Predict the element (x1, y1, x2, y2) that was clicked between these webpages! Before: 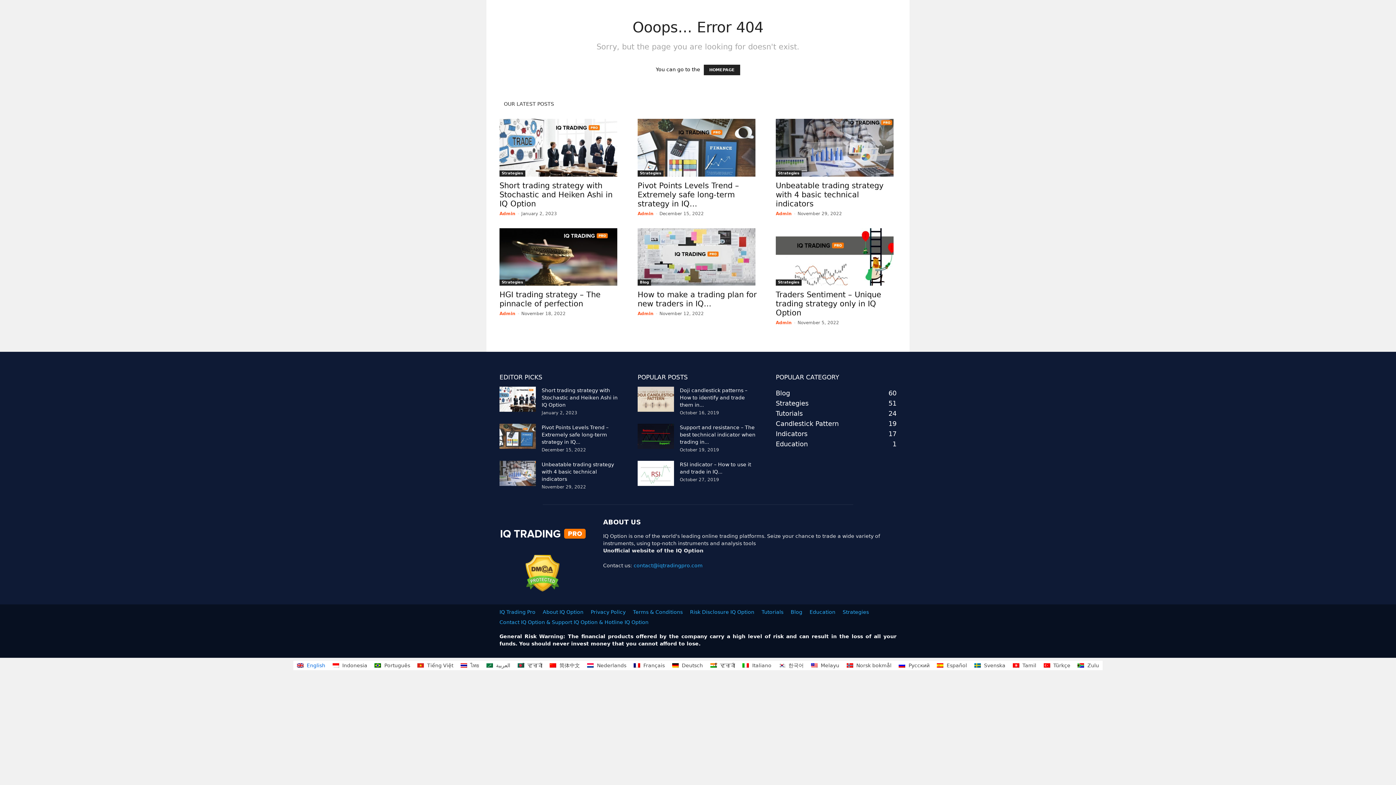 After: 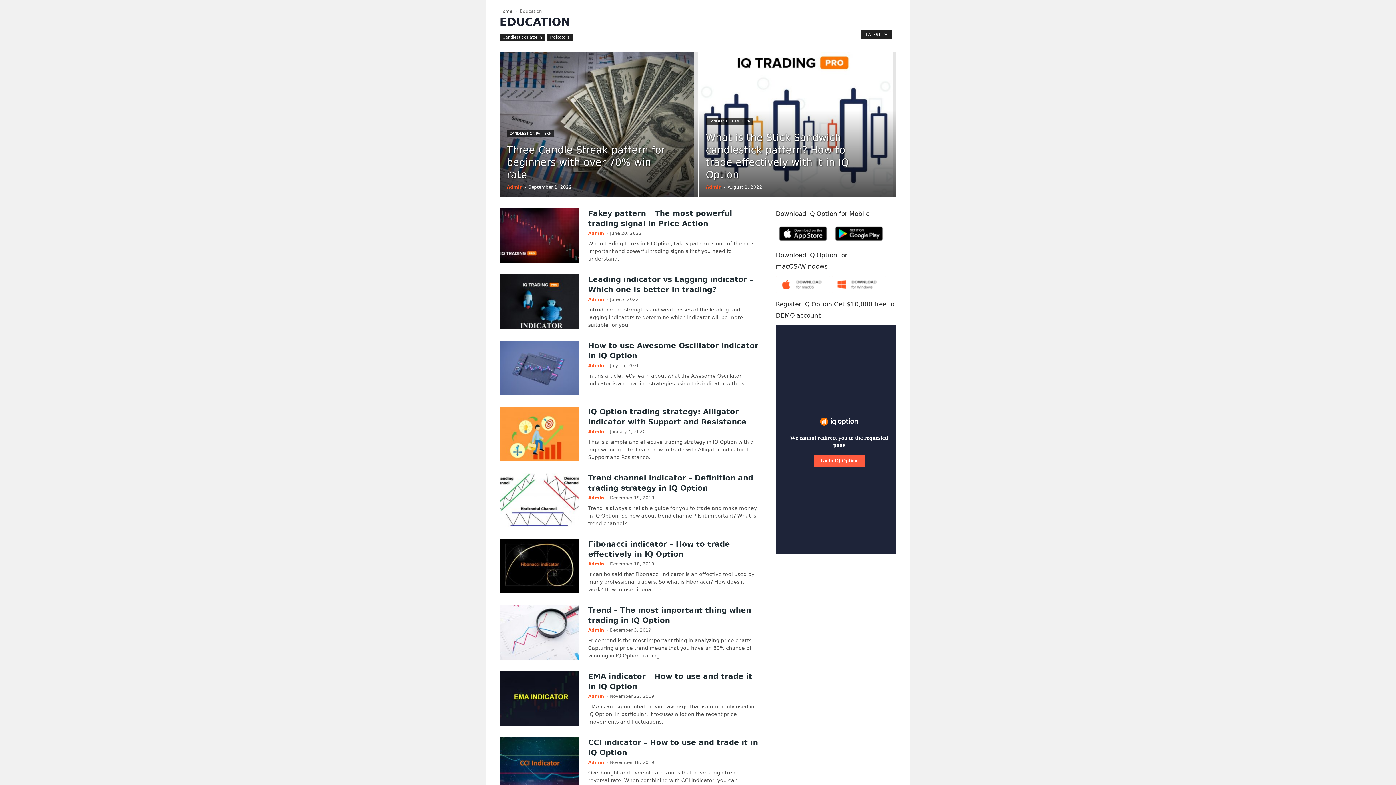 Action: bbox: (776, 441, 808, 447) label: Education
1